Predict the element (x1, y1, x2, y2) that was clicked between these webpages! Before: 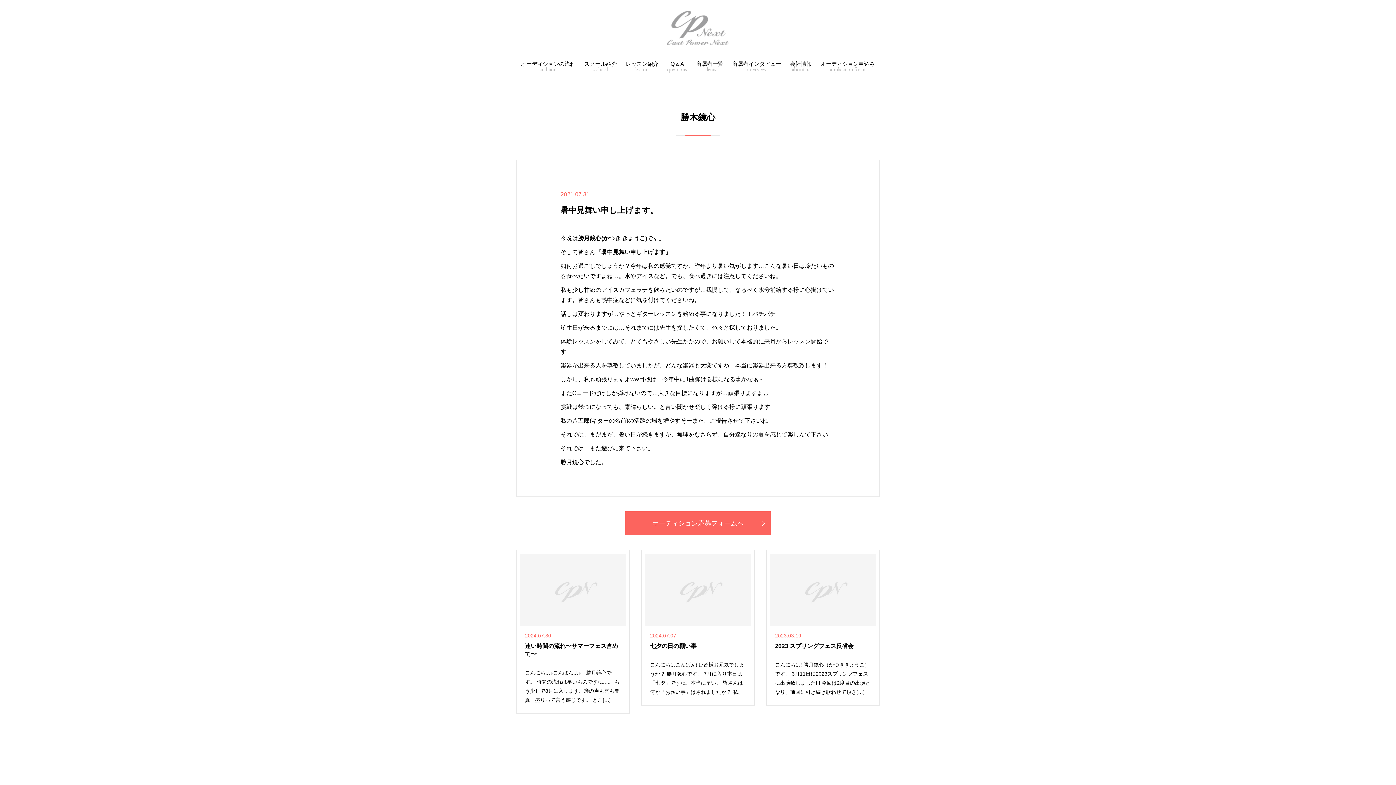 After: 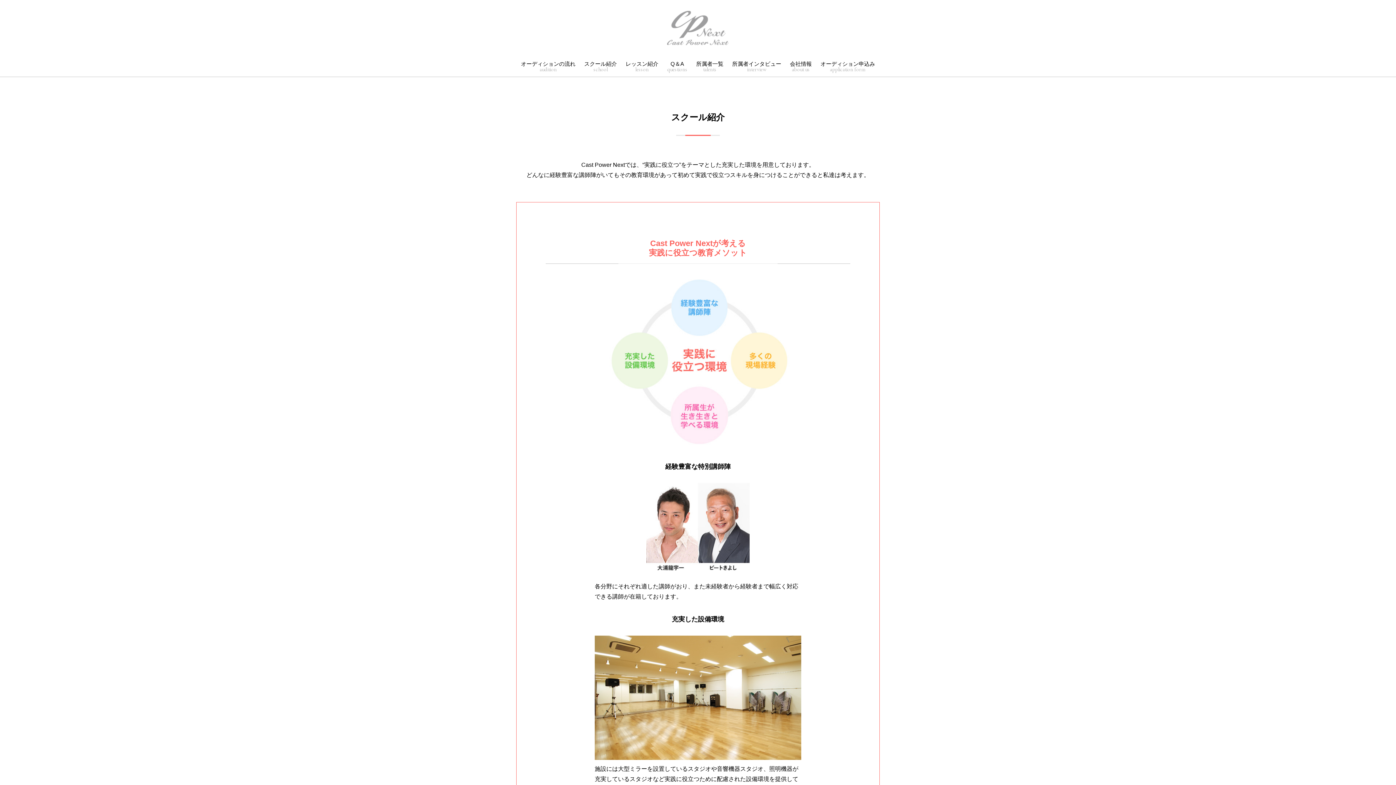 Action: label: スクール紹介
school bbox: (580, 56, 620, 76)